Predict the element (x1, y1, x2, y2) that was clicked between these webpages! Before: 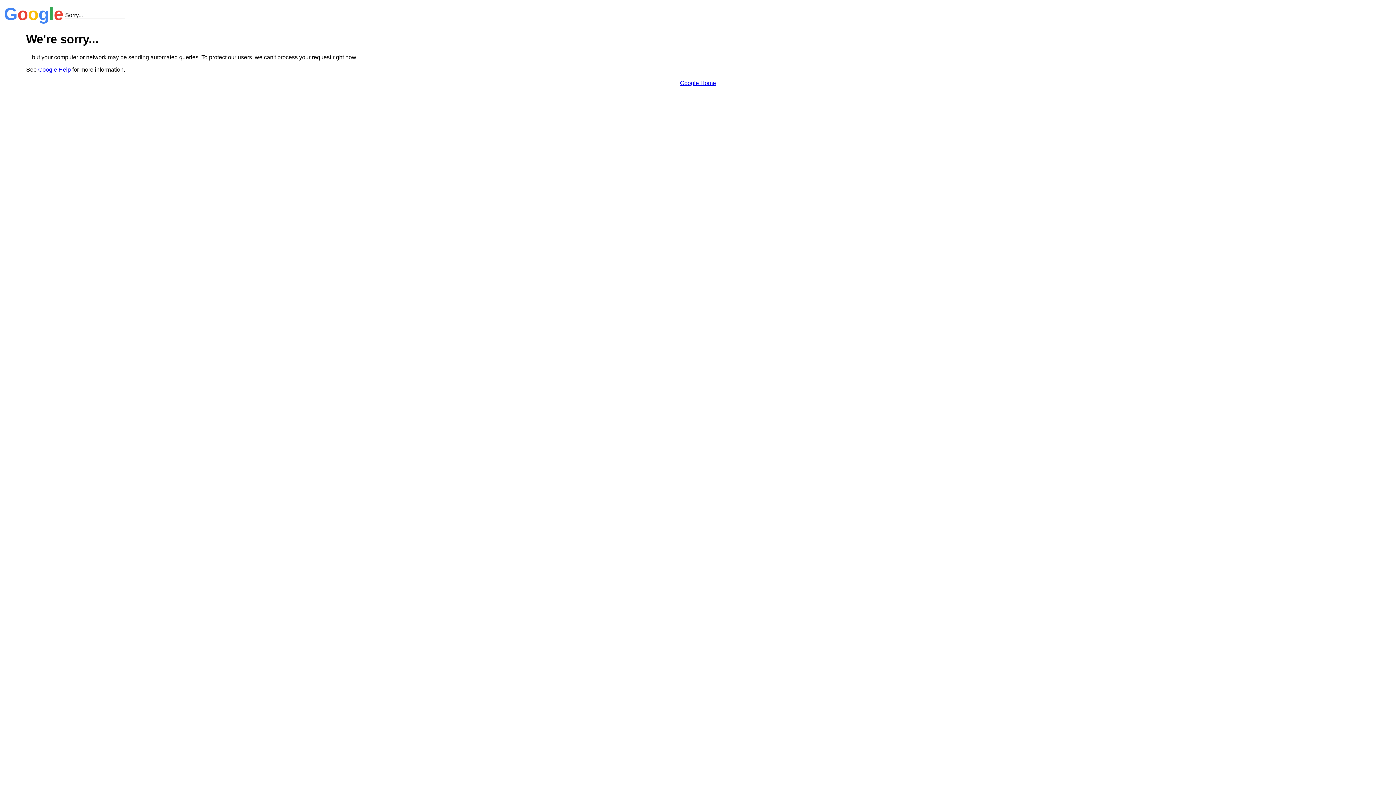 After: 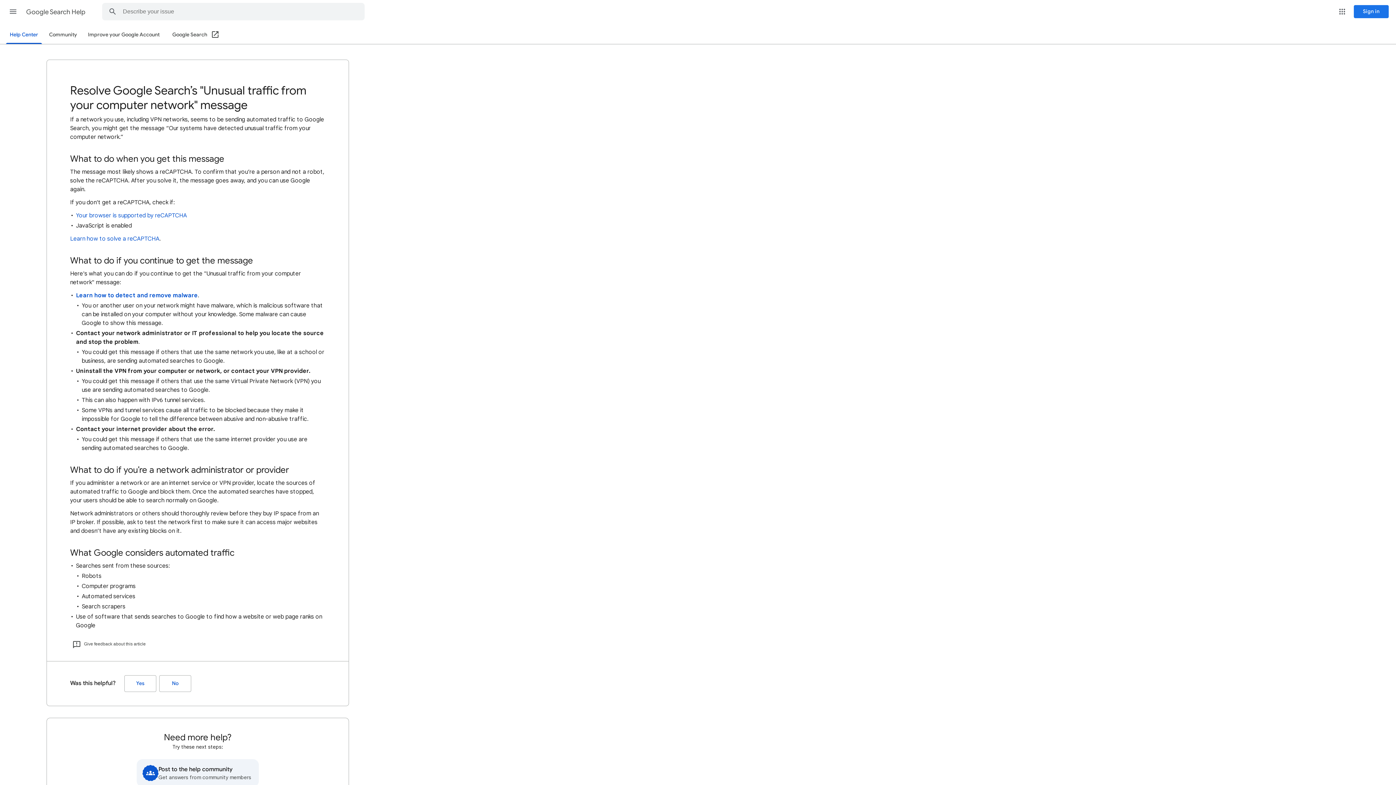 Action: label: Google Help bbox: (38, 66, 70, 72)